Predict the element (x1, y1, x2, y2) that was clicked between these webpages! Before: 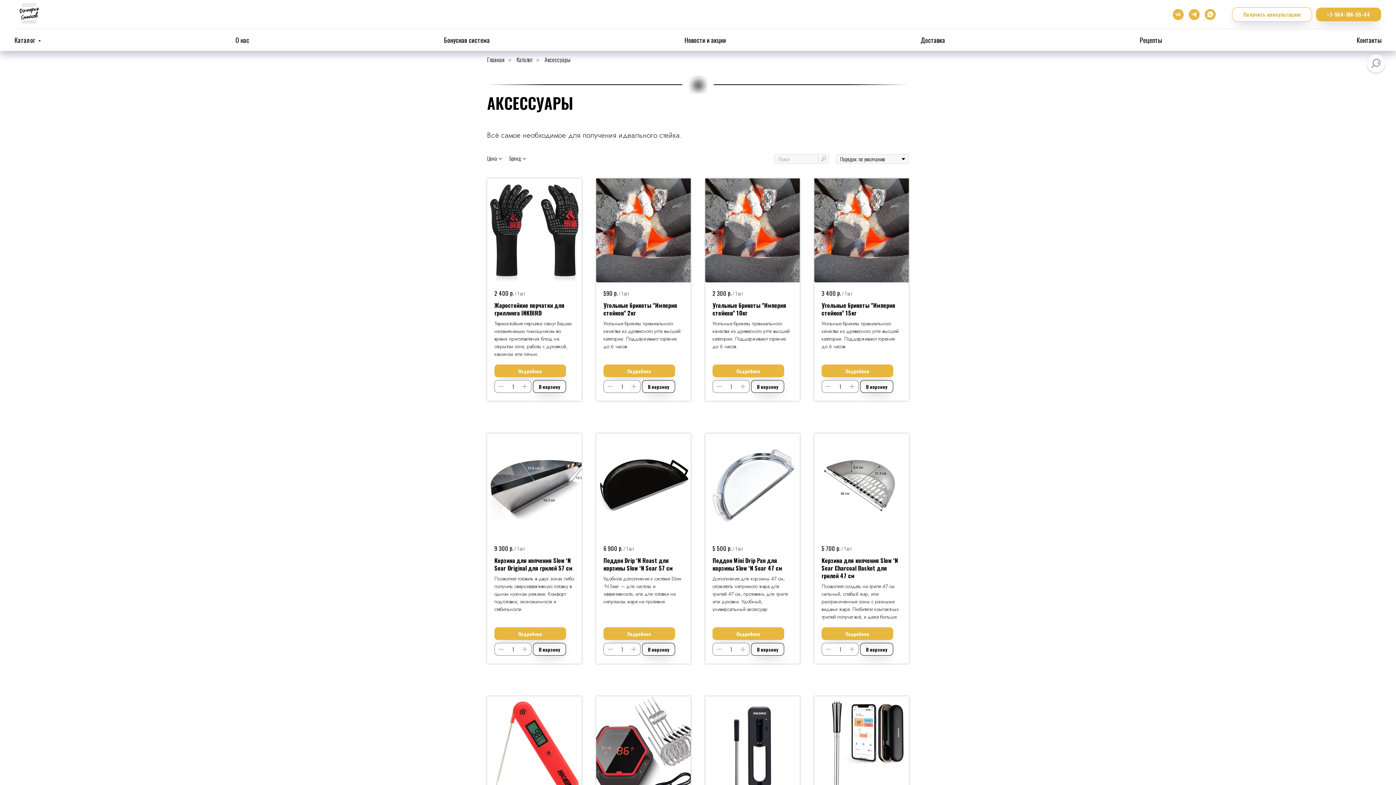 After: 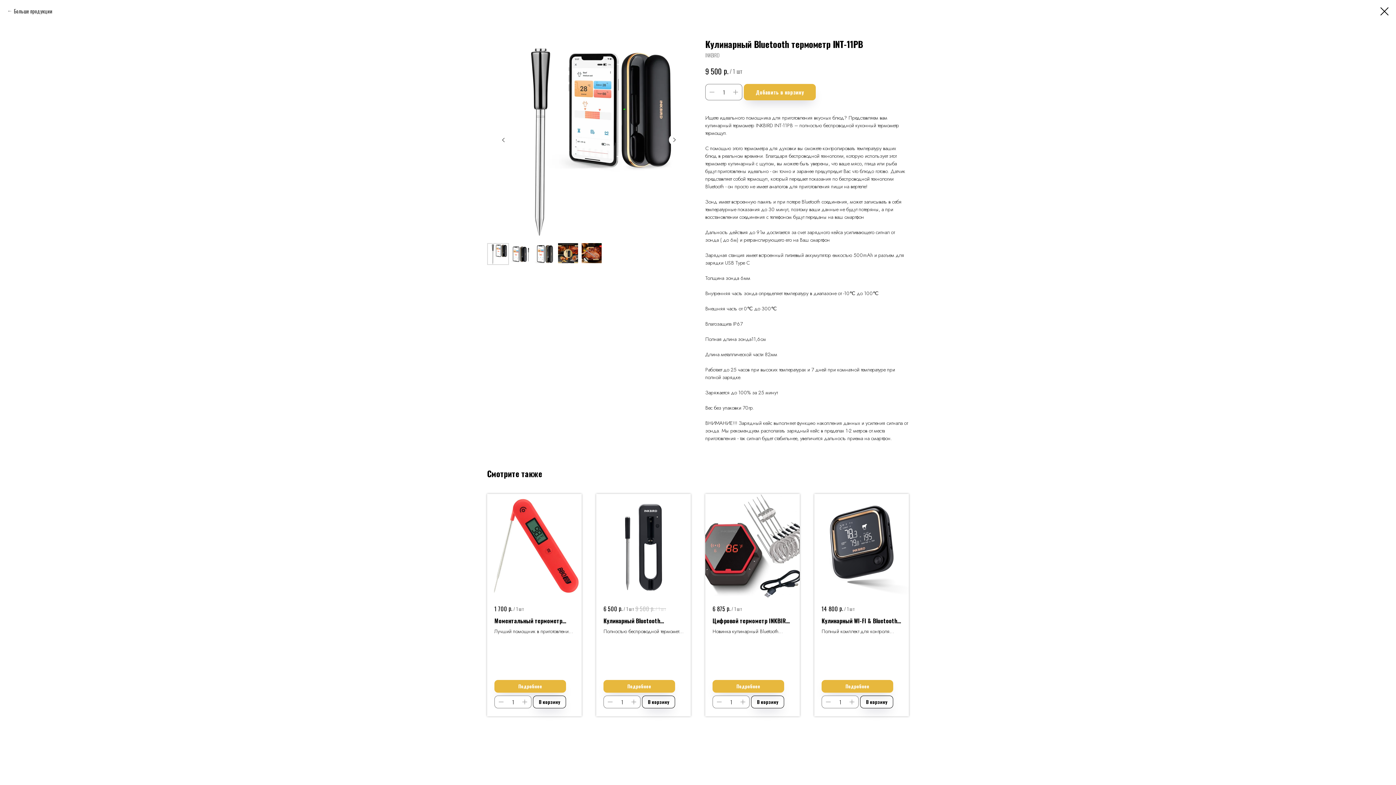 Action: bbox: (814, 696, 909, 800)